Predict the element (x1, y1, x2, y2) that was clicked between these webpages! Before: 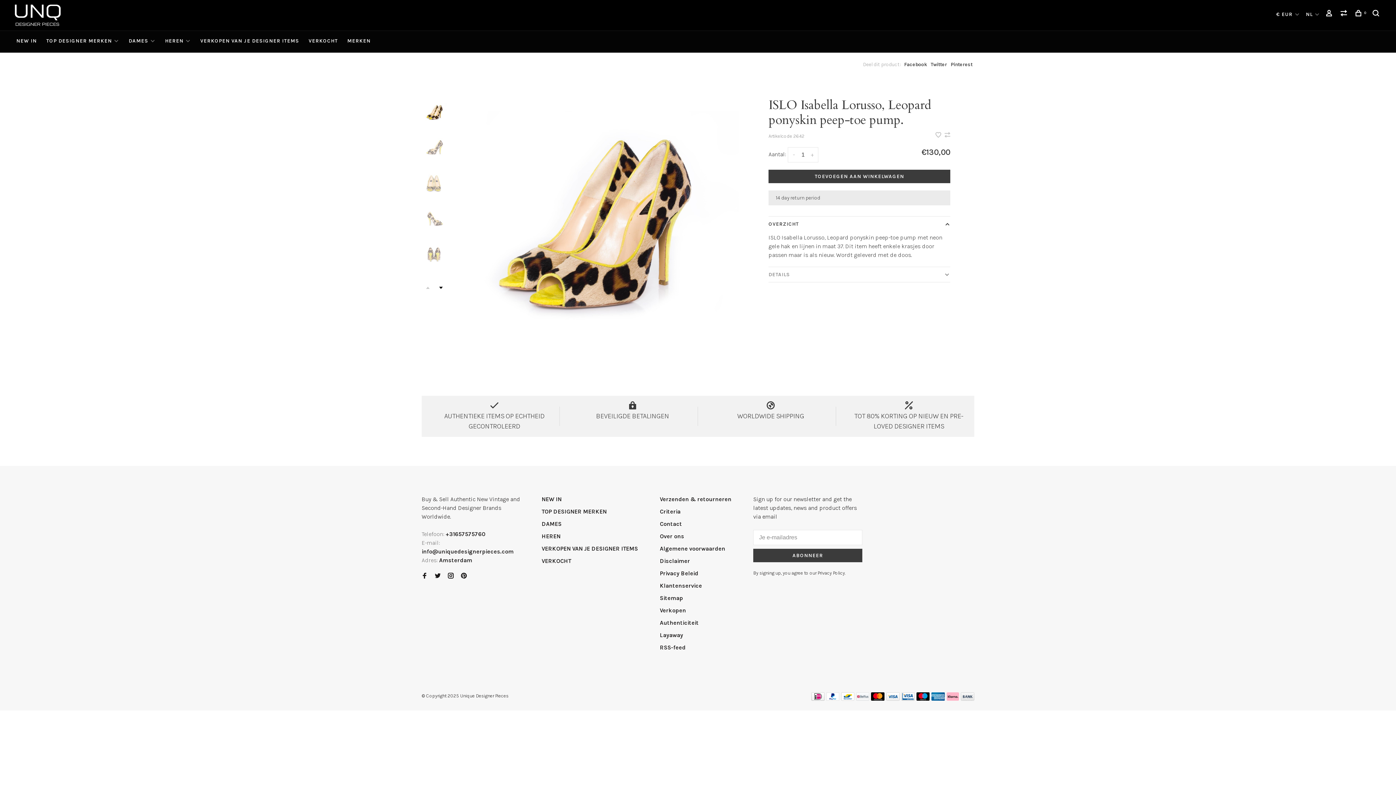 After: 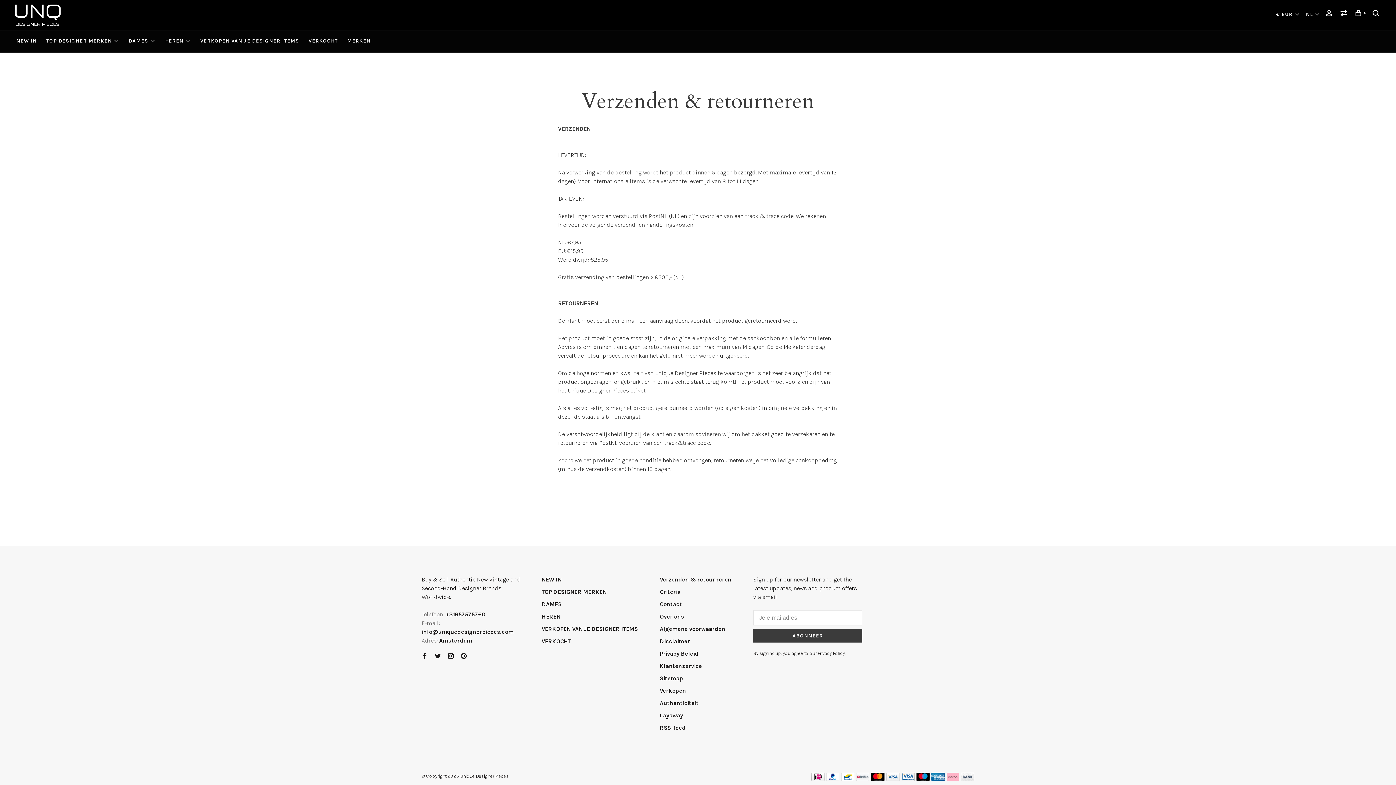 Action: label: Verzenden & retourneren bbox: (660, 496, 731, 502)